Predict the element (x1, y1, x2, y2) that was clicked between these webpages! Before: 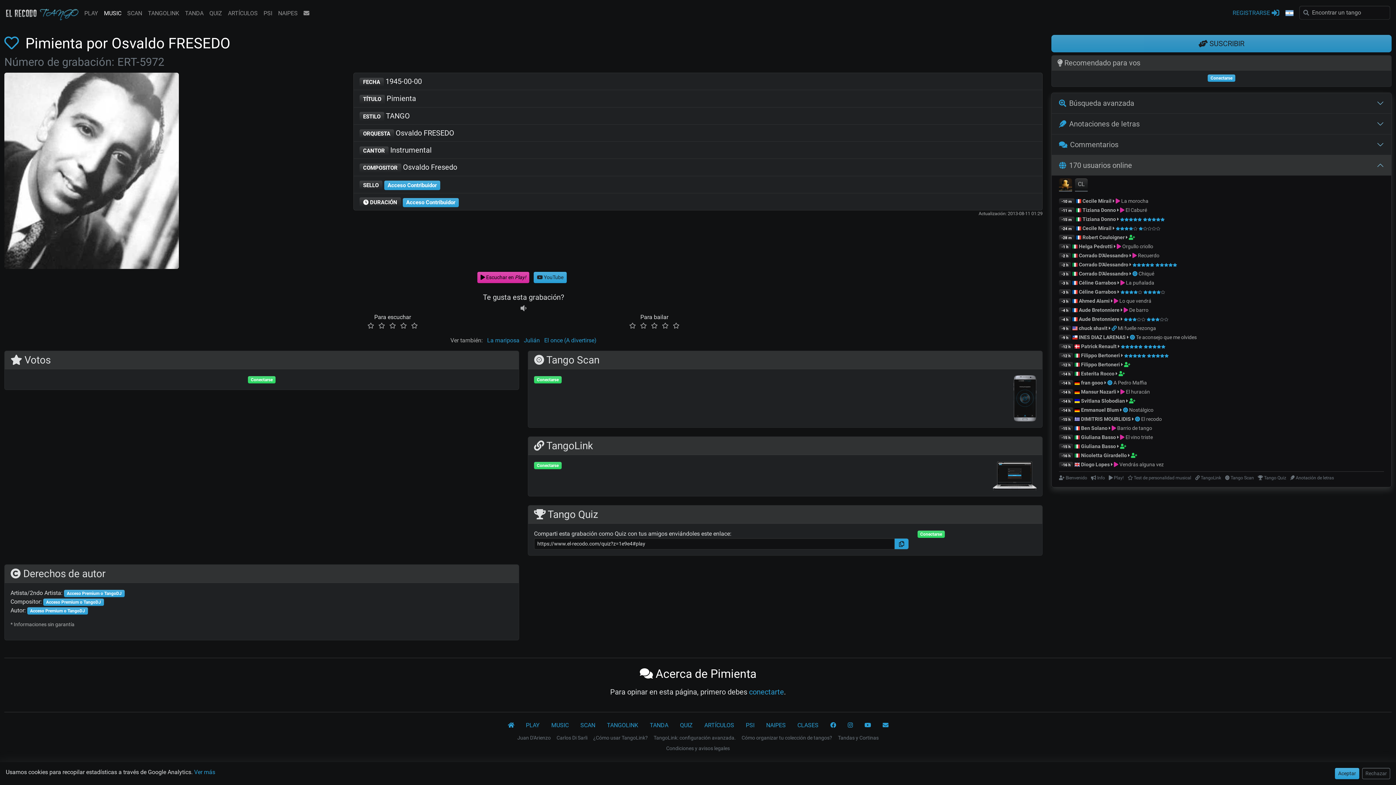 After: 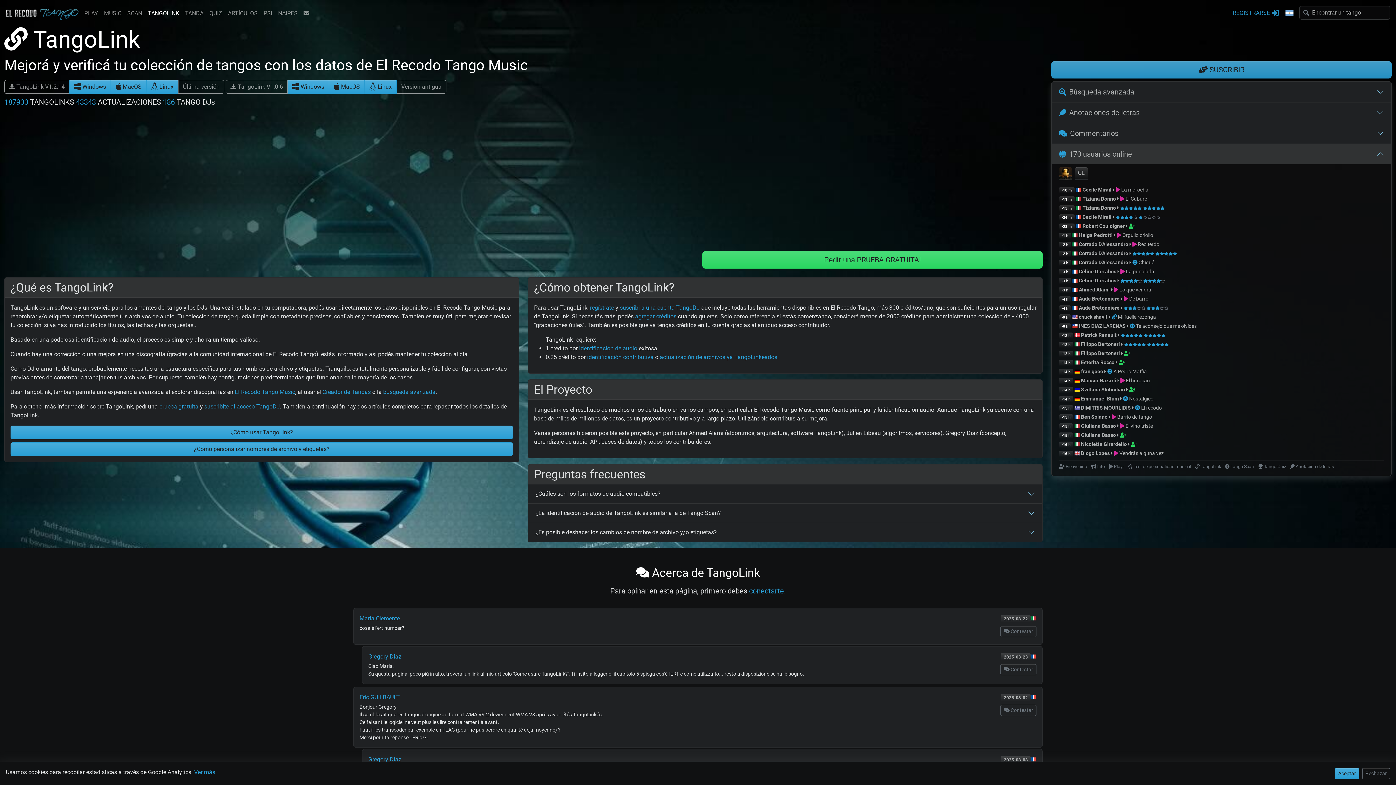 Action: label:   bbox: (1111, 325, 1118, 331)